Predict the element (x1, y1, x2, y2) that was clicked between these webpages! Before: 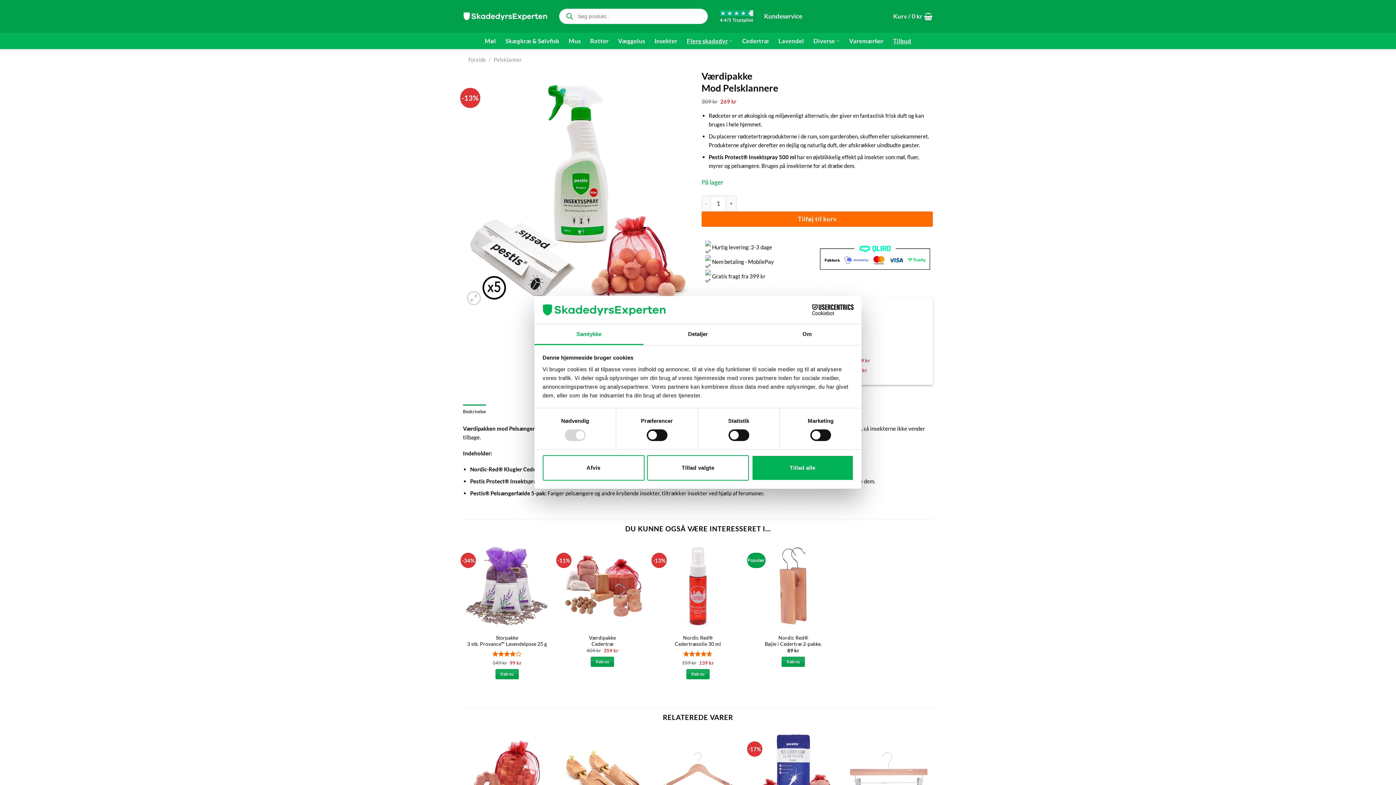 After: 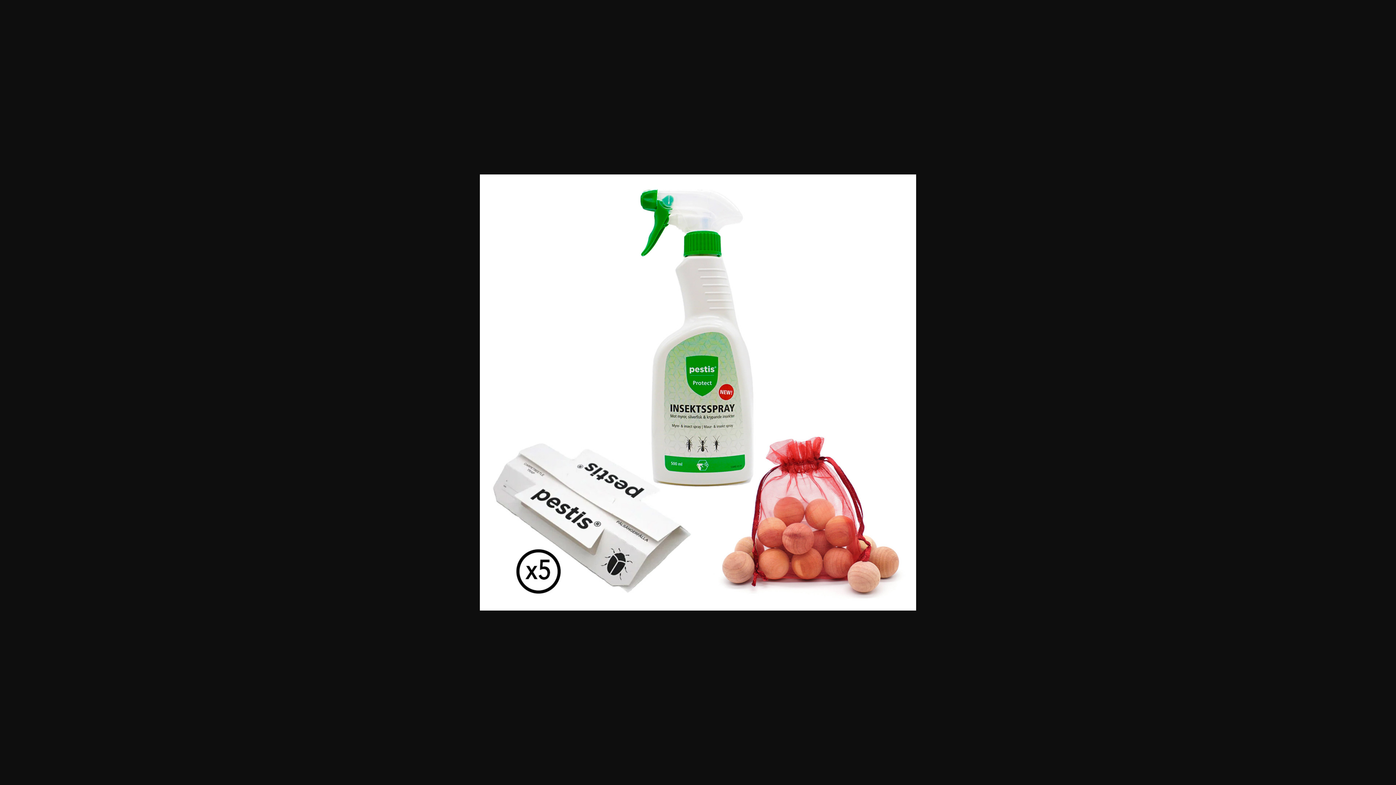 Action: bbox: (463, 188, 694, 195)